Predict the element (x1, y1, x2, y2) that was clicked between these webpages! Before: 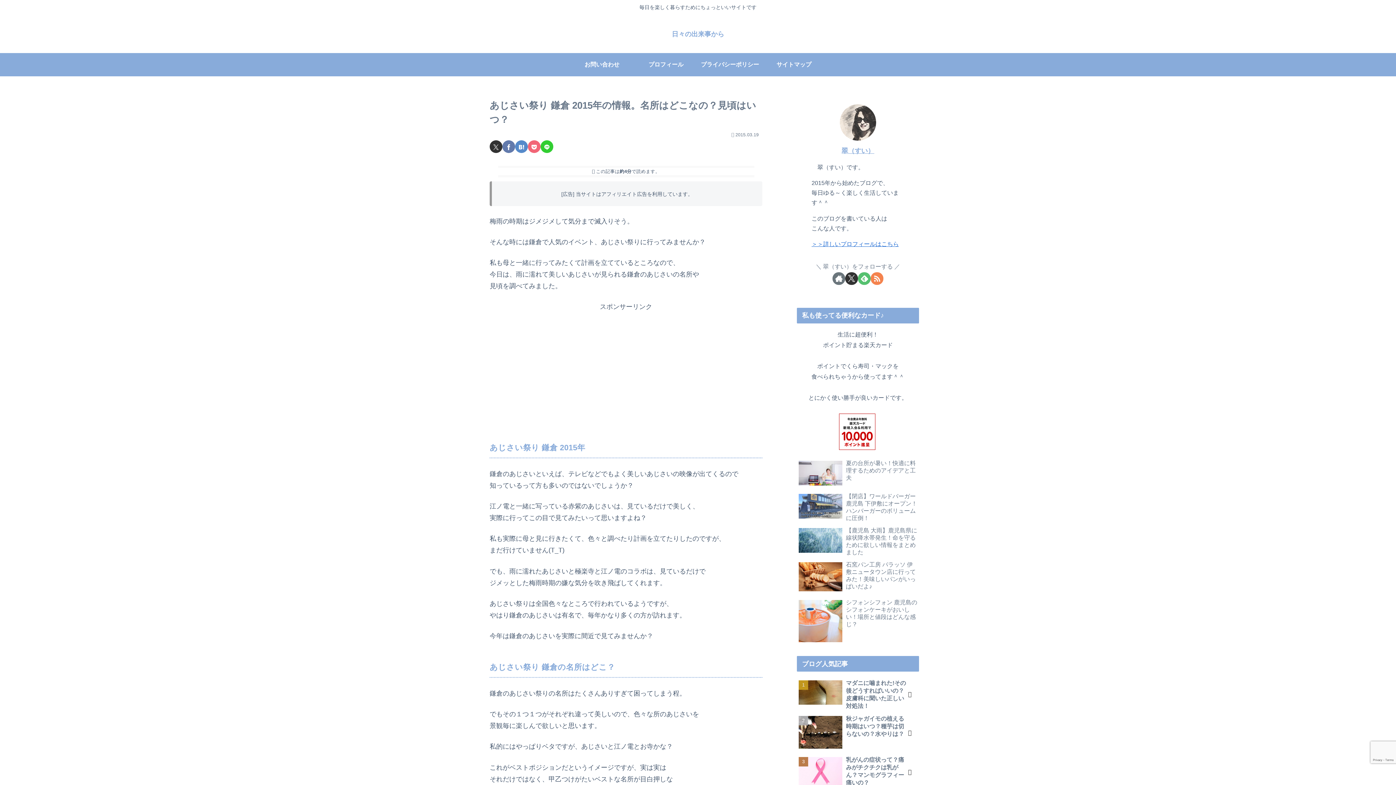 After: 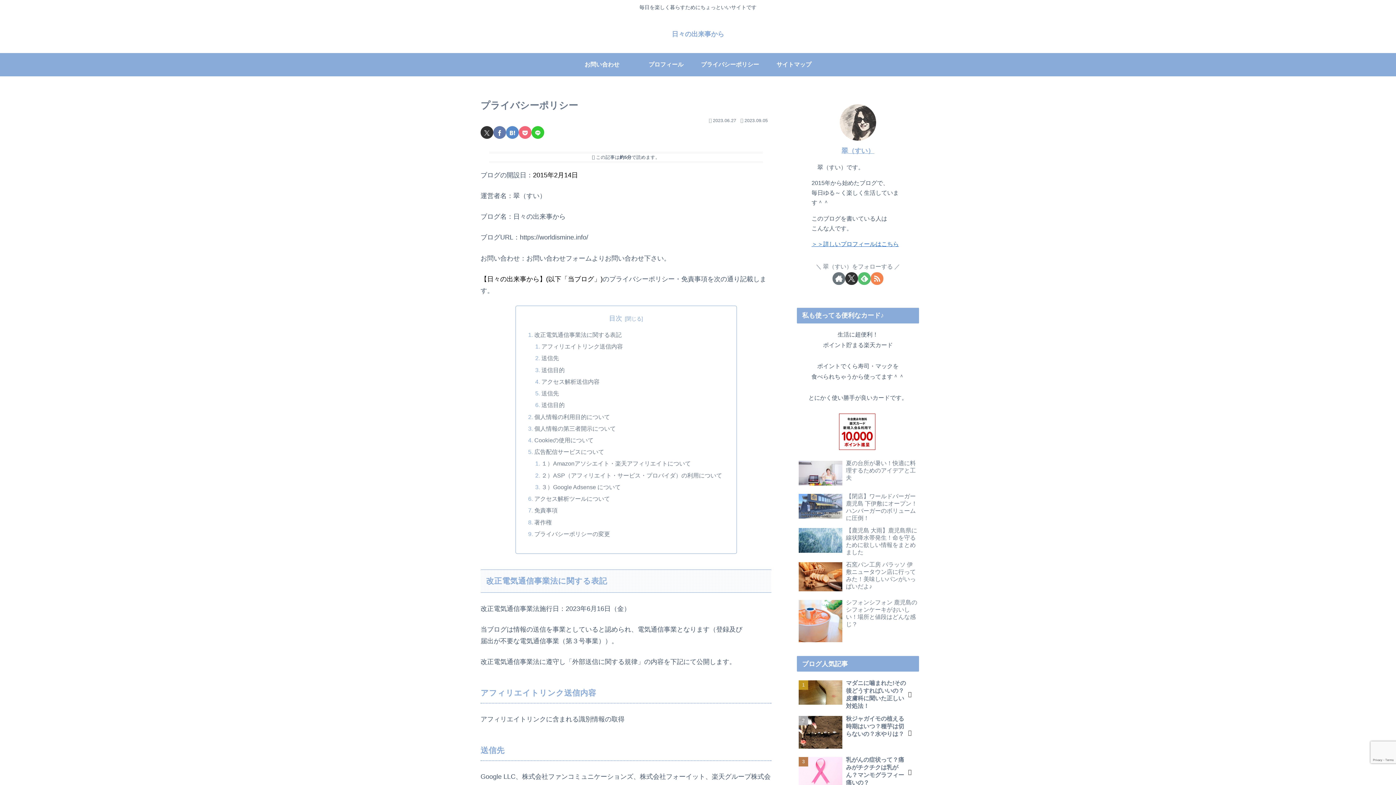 Action: label: プライバシーポリシー bbox: (698, 53, 762, 76)